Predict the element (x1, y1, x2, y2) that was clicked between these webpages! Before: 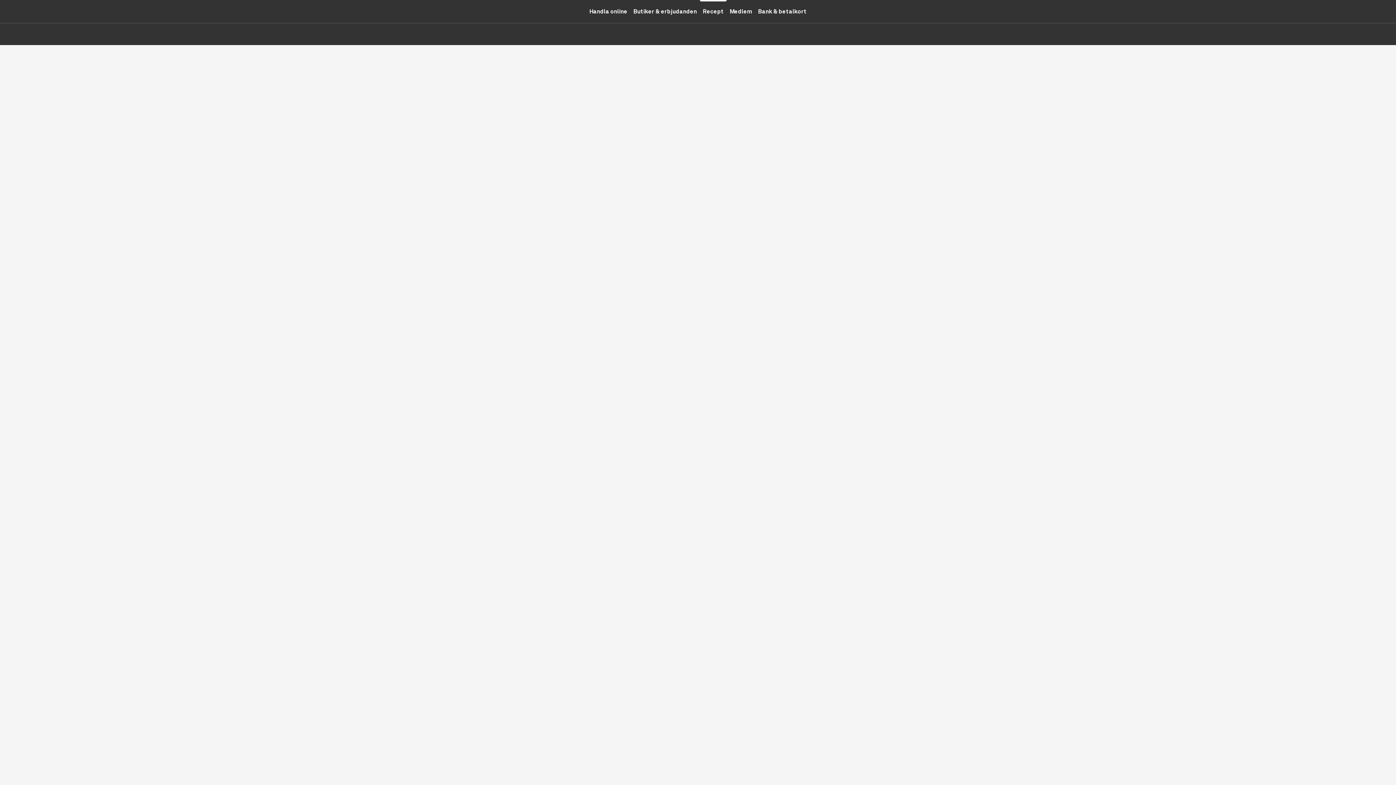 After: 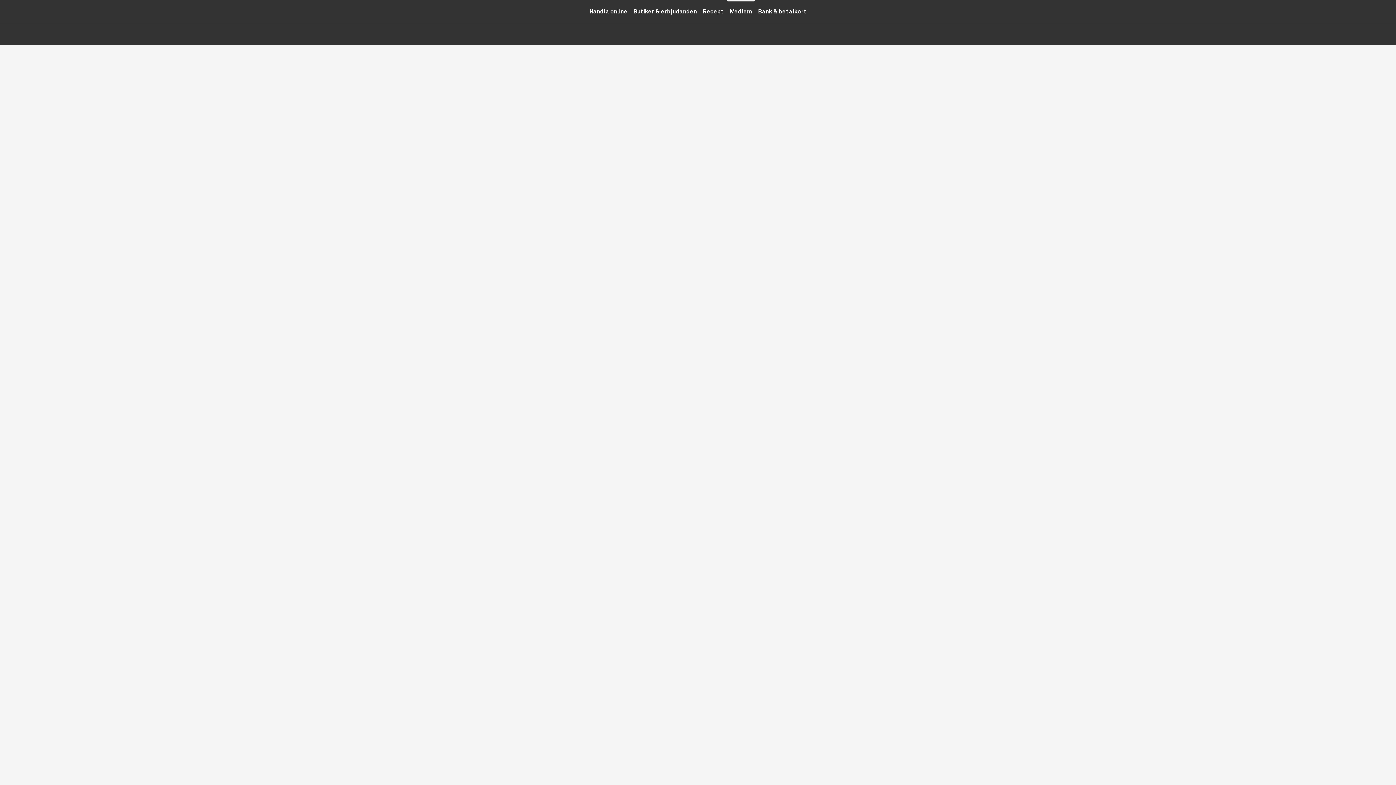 Action: bbox: (726, 0, 755, 22) label: Medlem